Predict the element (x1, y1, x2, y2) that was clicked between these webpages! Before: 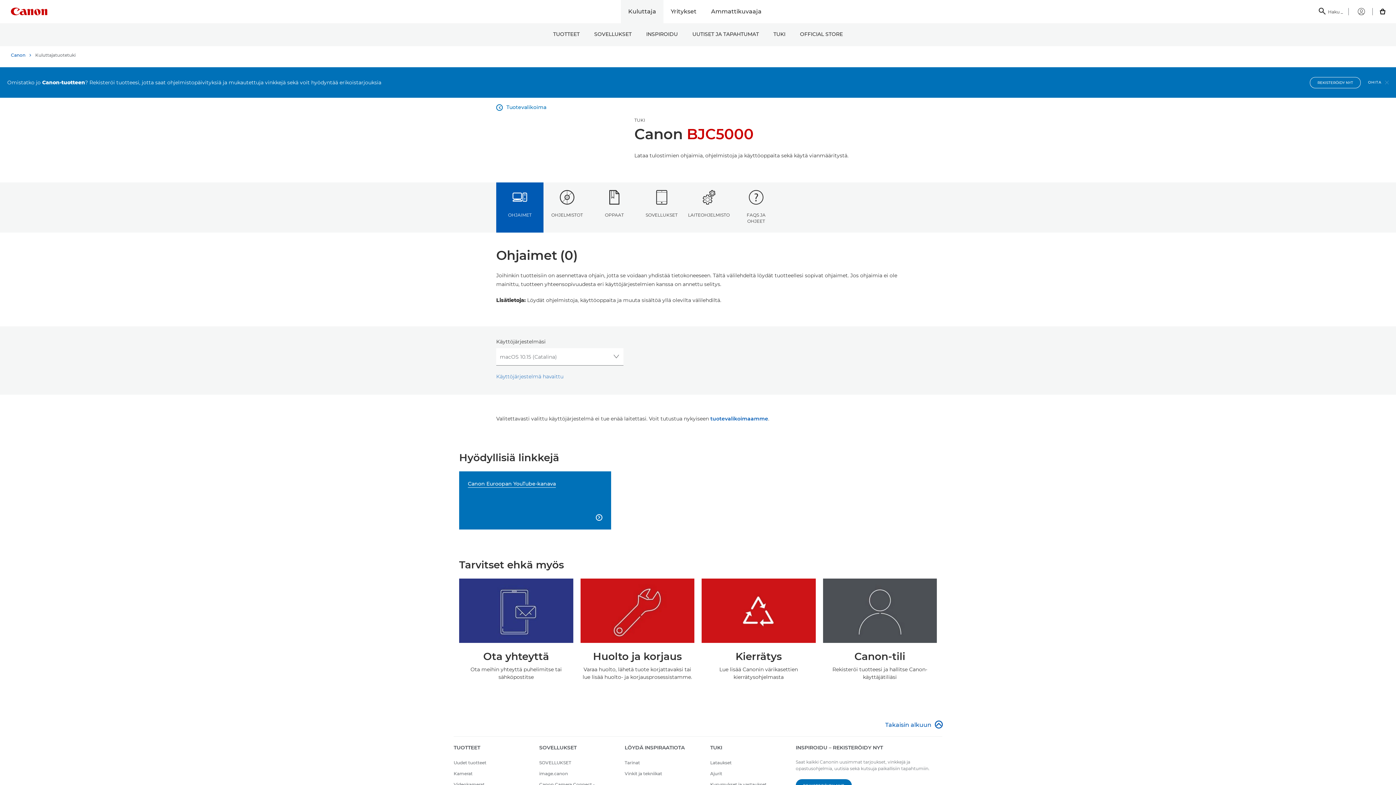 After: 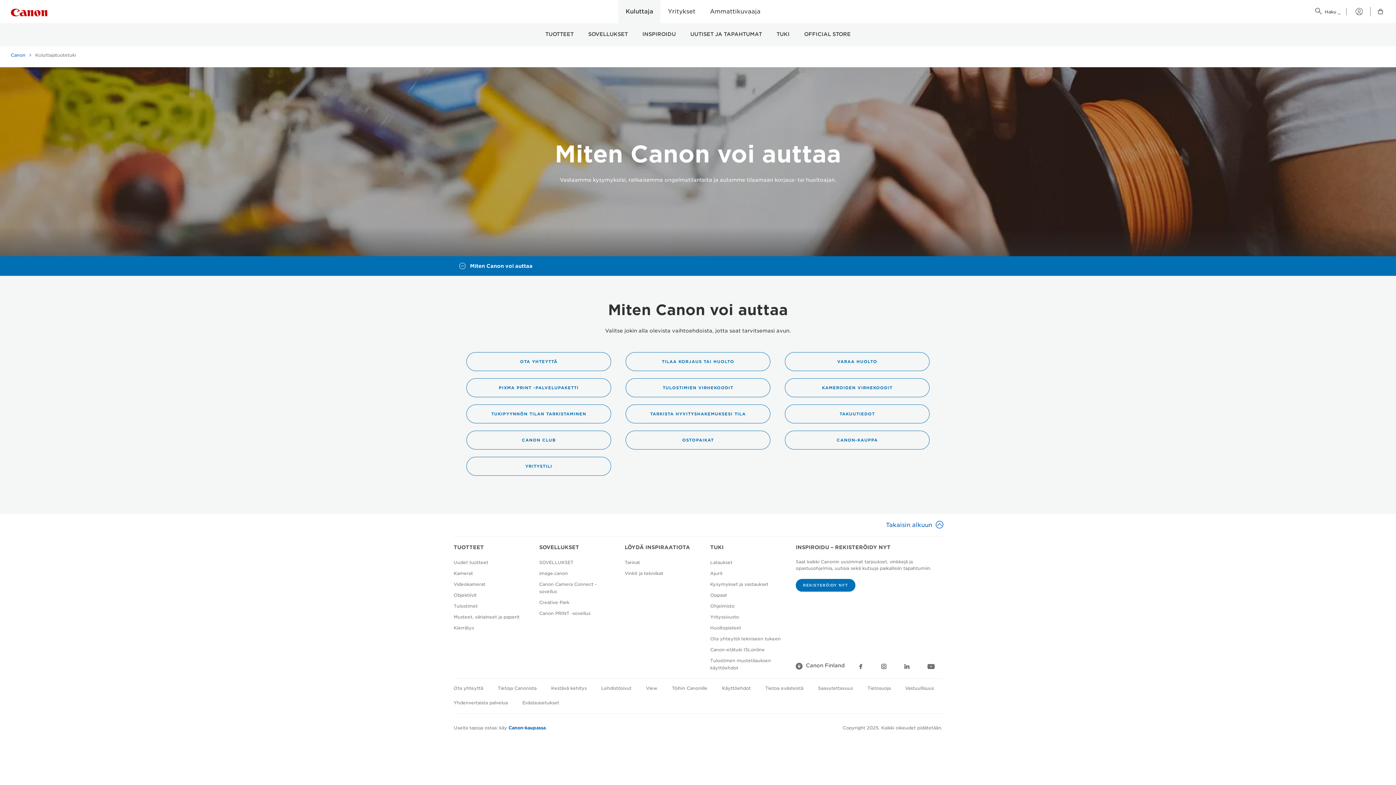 Action: bbox: (459, 650, 573, 663) label: Ota yhteyttä